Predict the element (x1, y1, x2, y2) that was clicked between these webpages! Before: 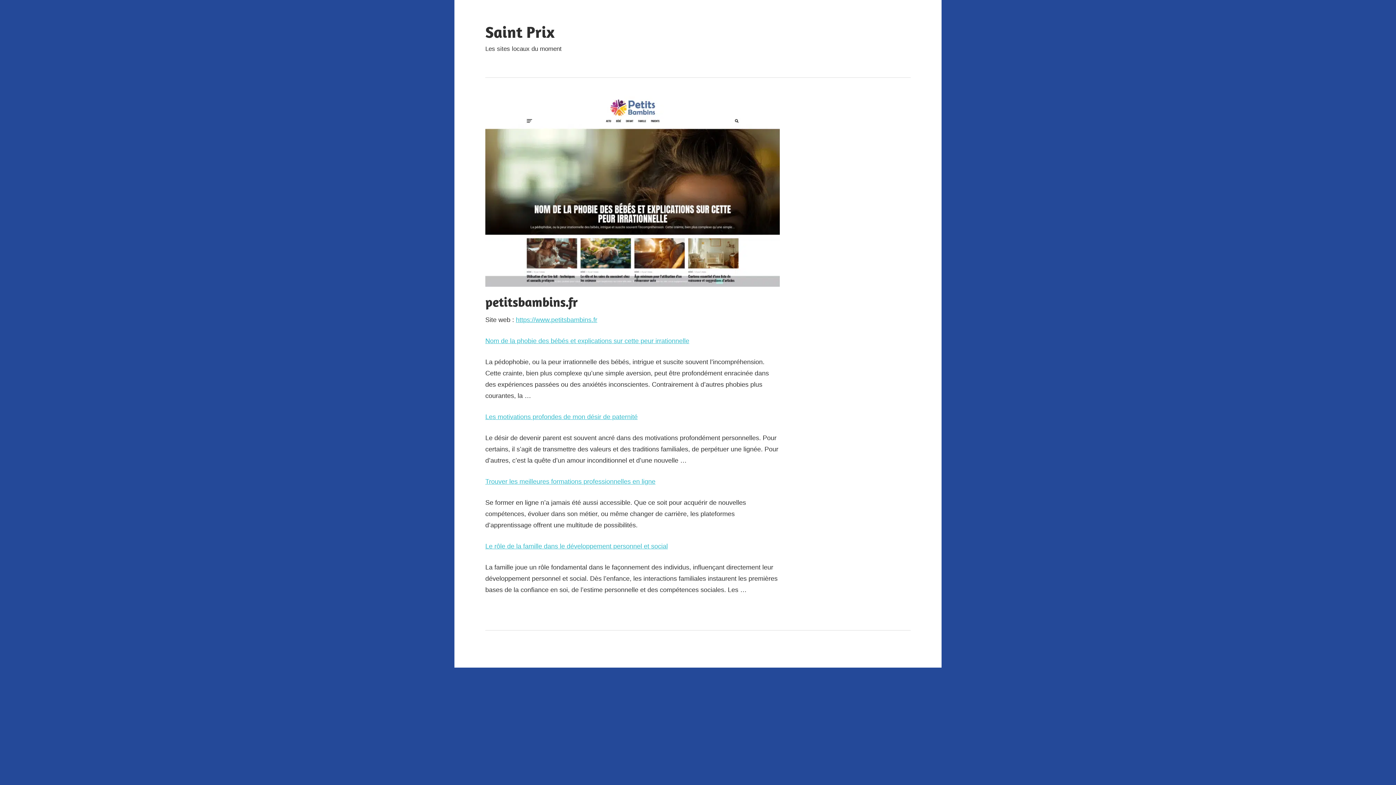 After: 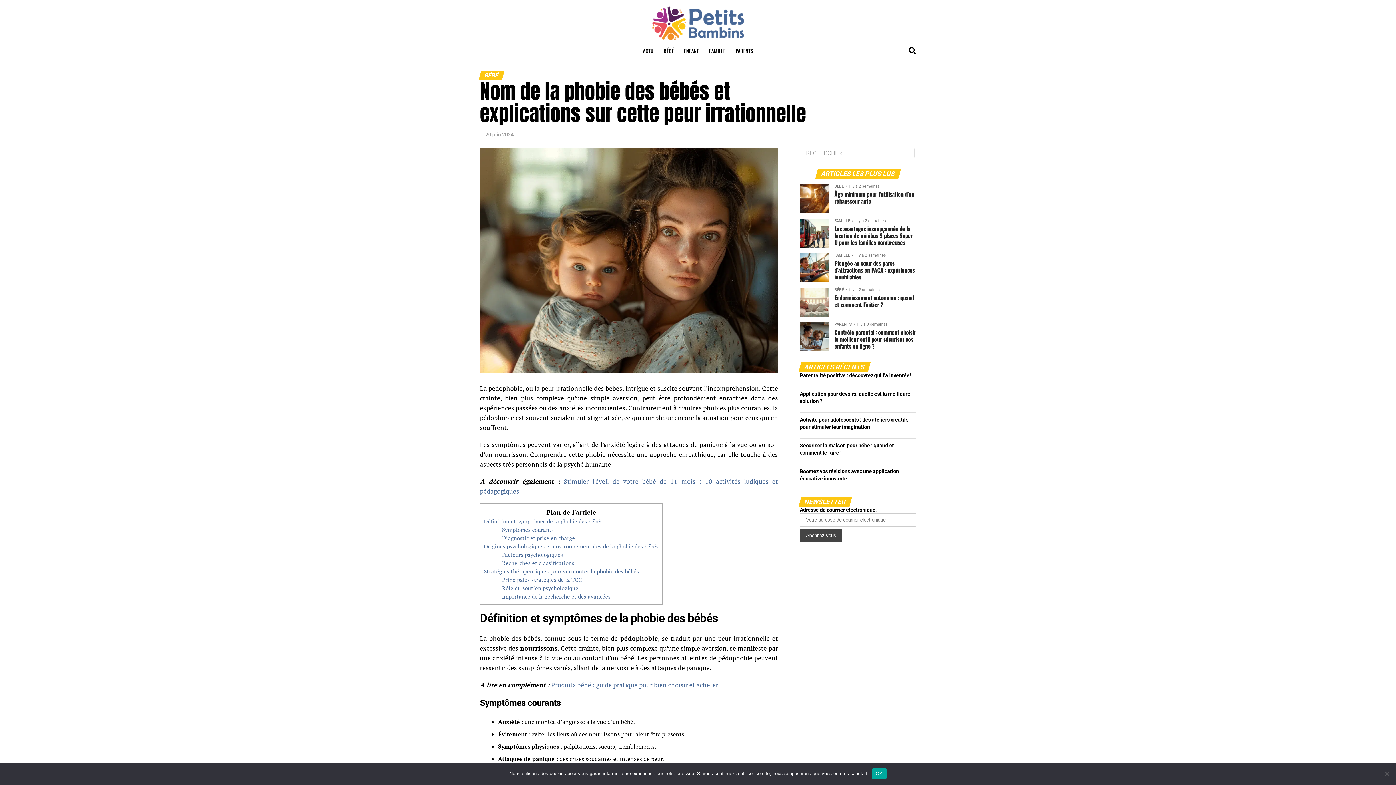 Action: label: Nom de la phobie des bébés et explications sur cette peur irrationnelle bbox: (485, 337, 689, 344)